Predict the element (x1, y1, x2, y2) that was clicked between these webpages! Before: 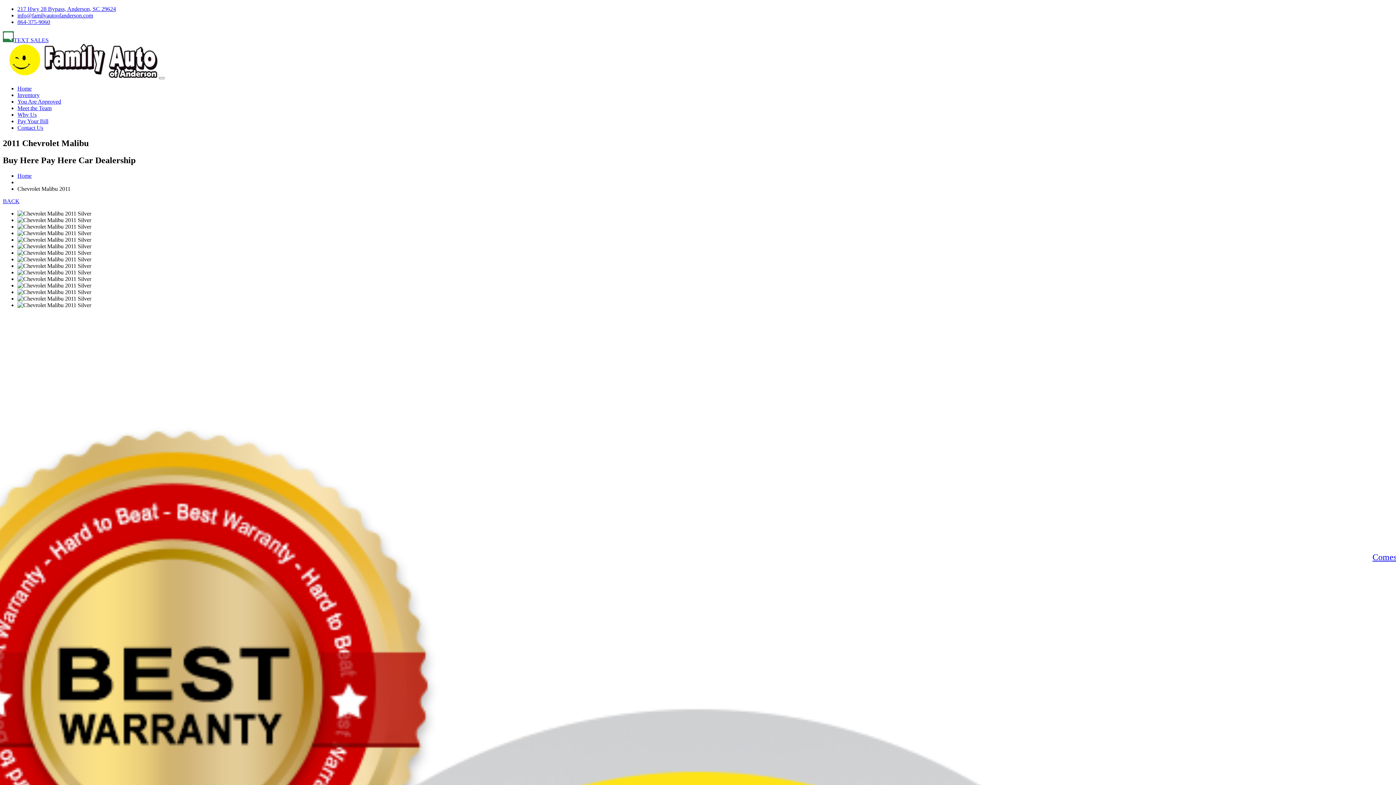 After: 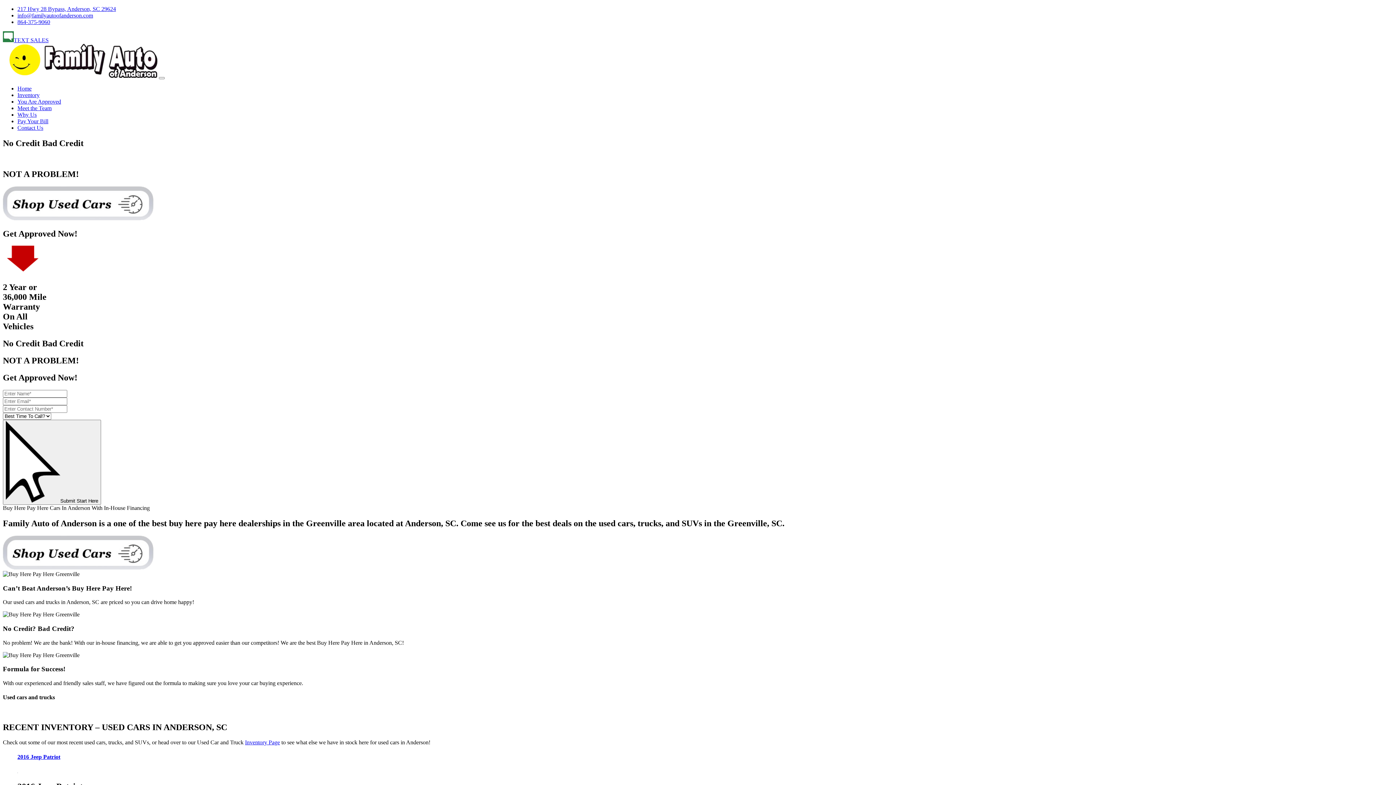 Action: label: Home bbox: (17, 172, 31, 178)